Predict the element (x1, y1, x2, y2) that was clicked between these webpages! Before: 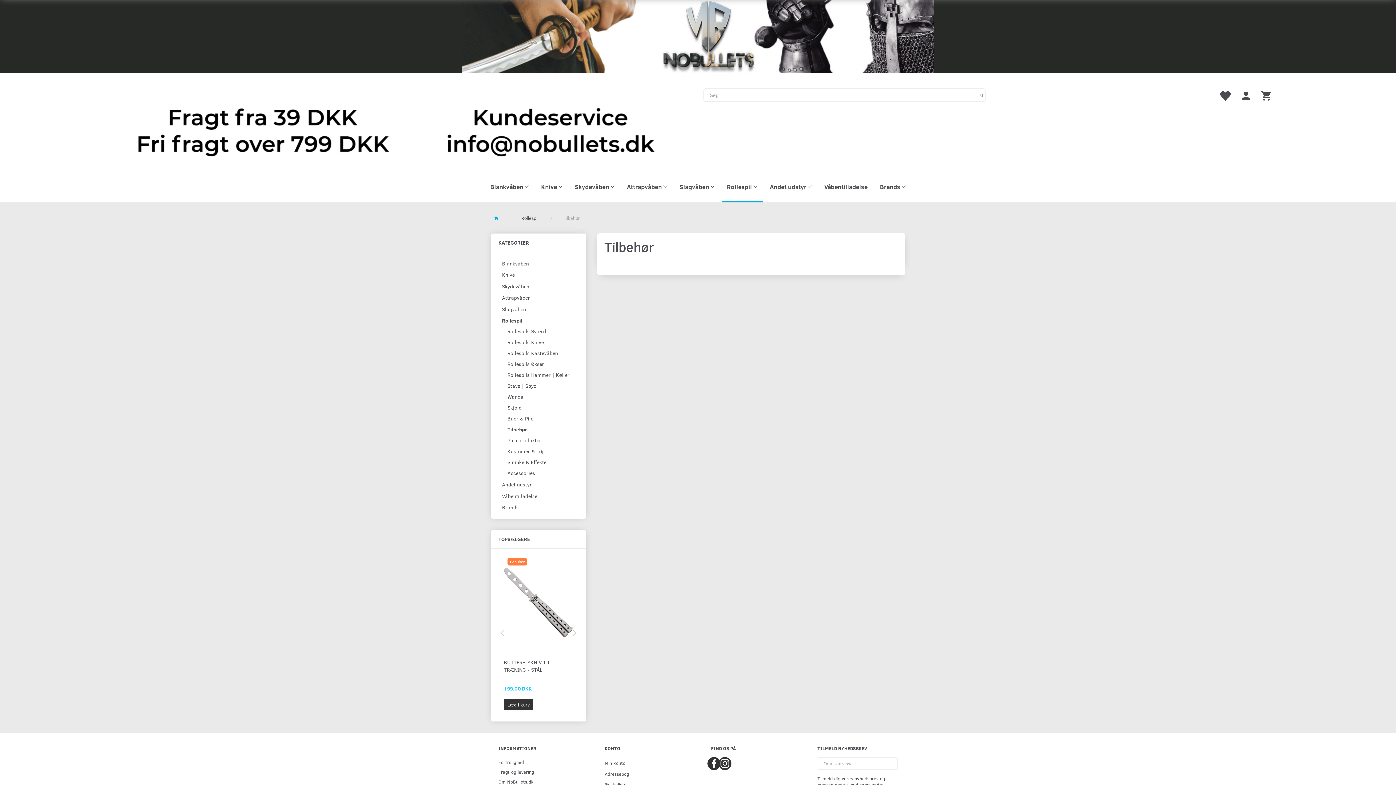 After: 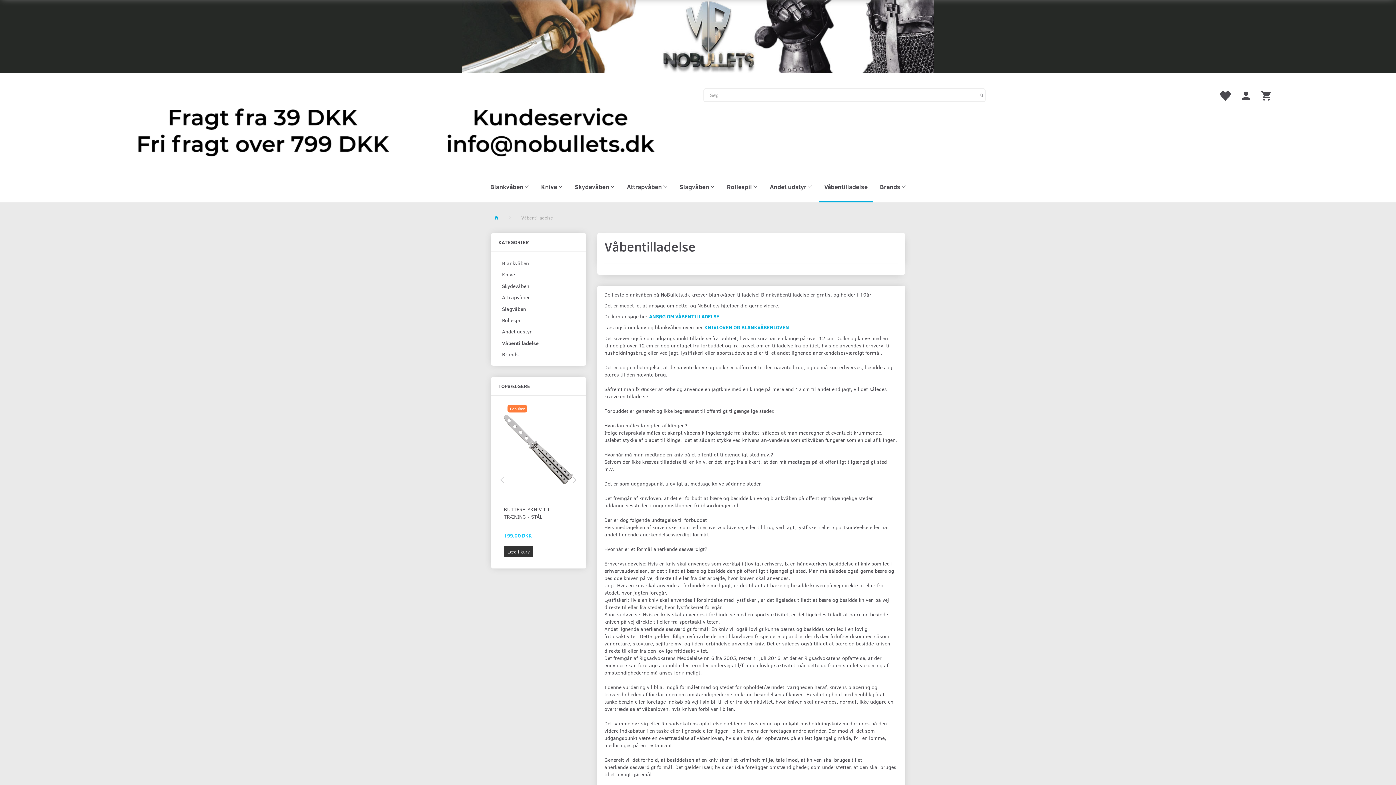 Action: bbox: (498, 490, 578, 501) label: Våbentilladelse